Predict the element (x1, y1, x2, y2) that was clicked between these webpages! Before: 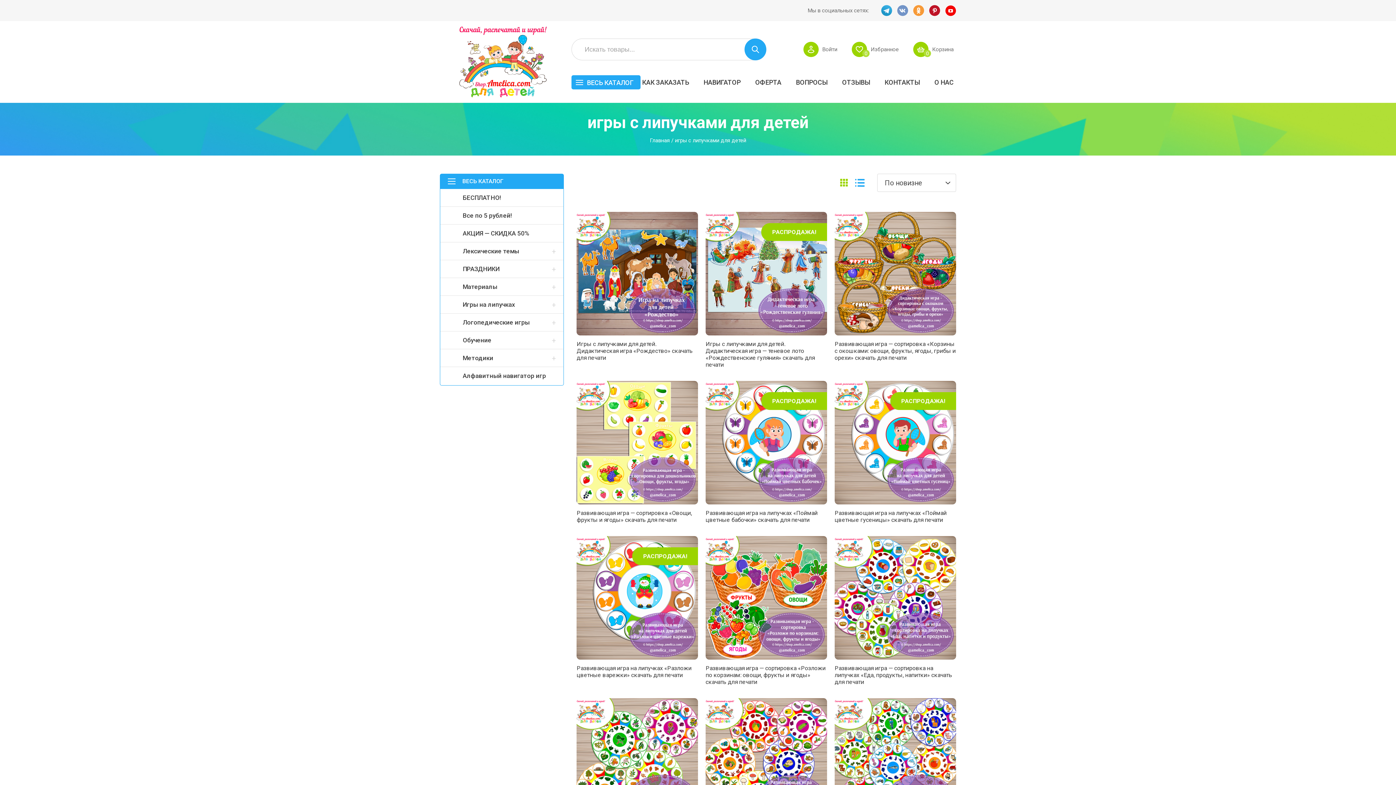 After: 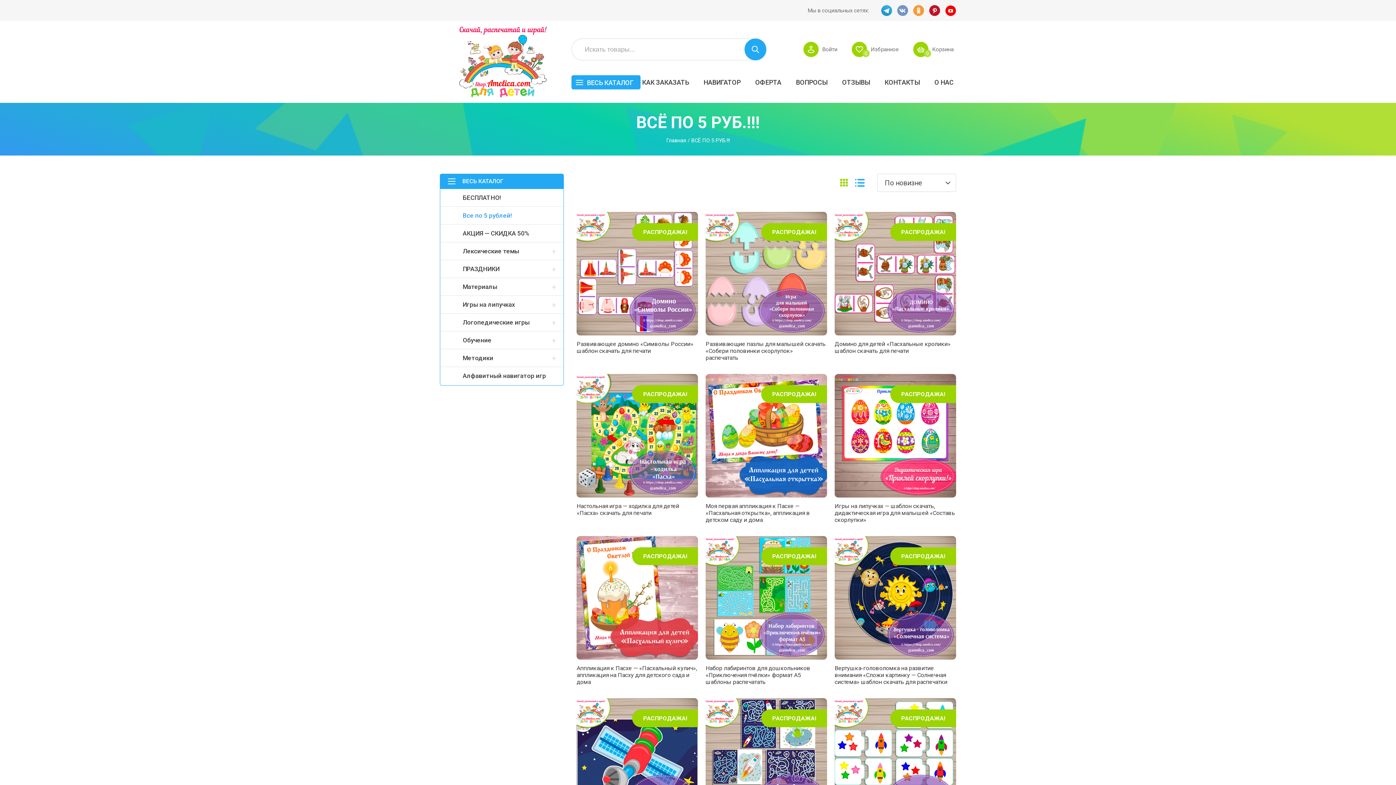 Action: bbox: (440, 206, 563, 224) label: Все по 5 рублей!